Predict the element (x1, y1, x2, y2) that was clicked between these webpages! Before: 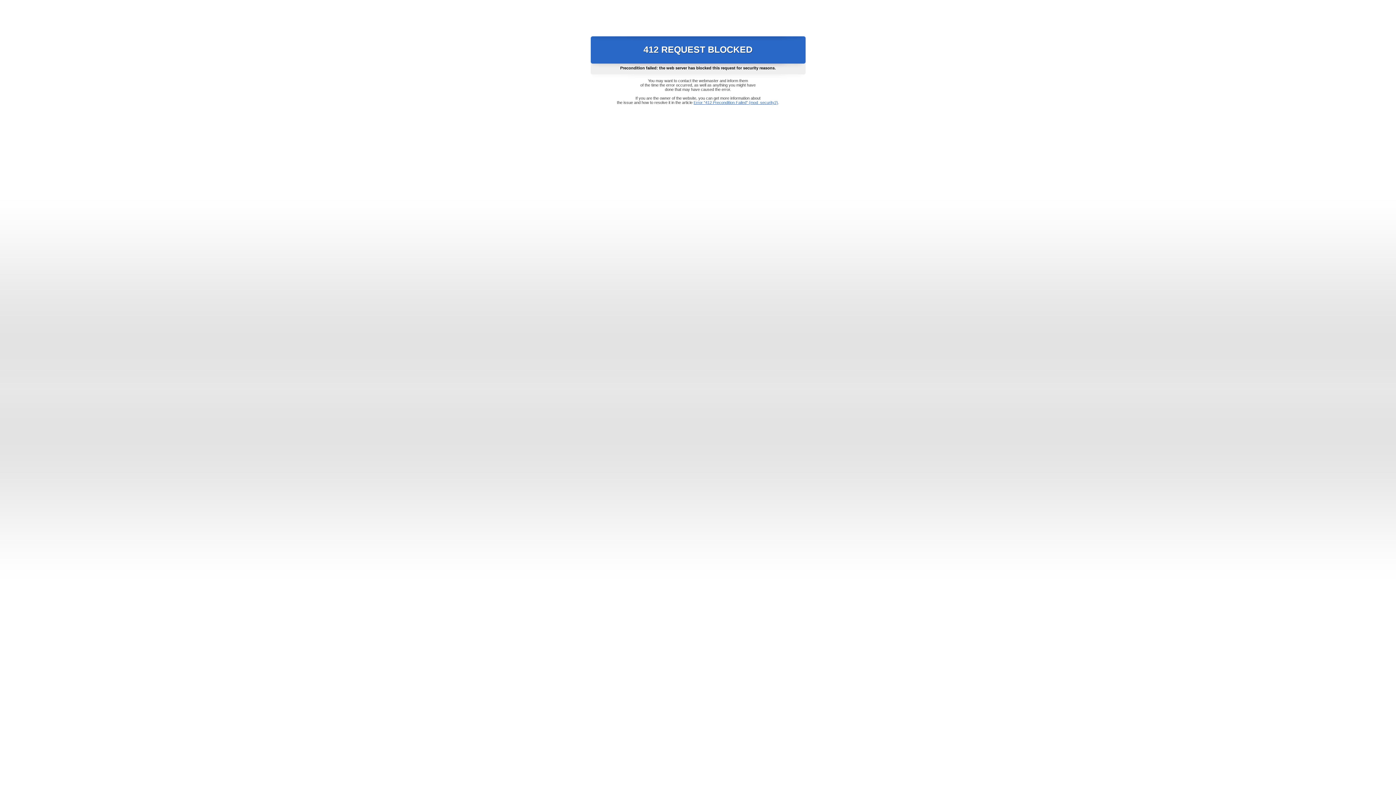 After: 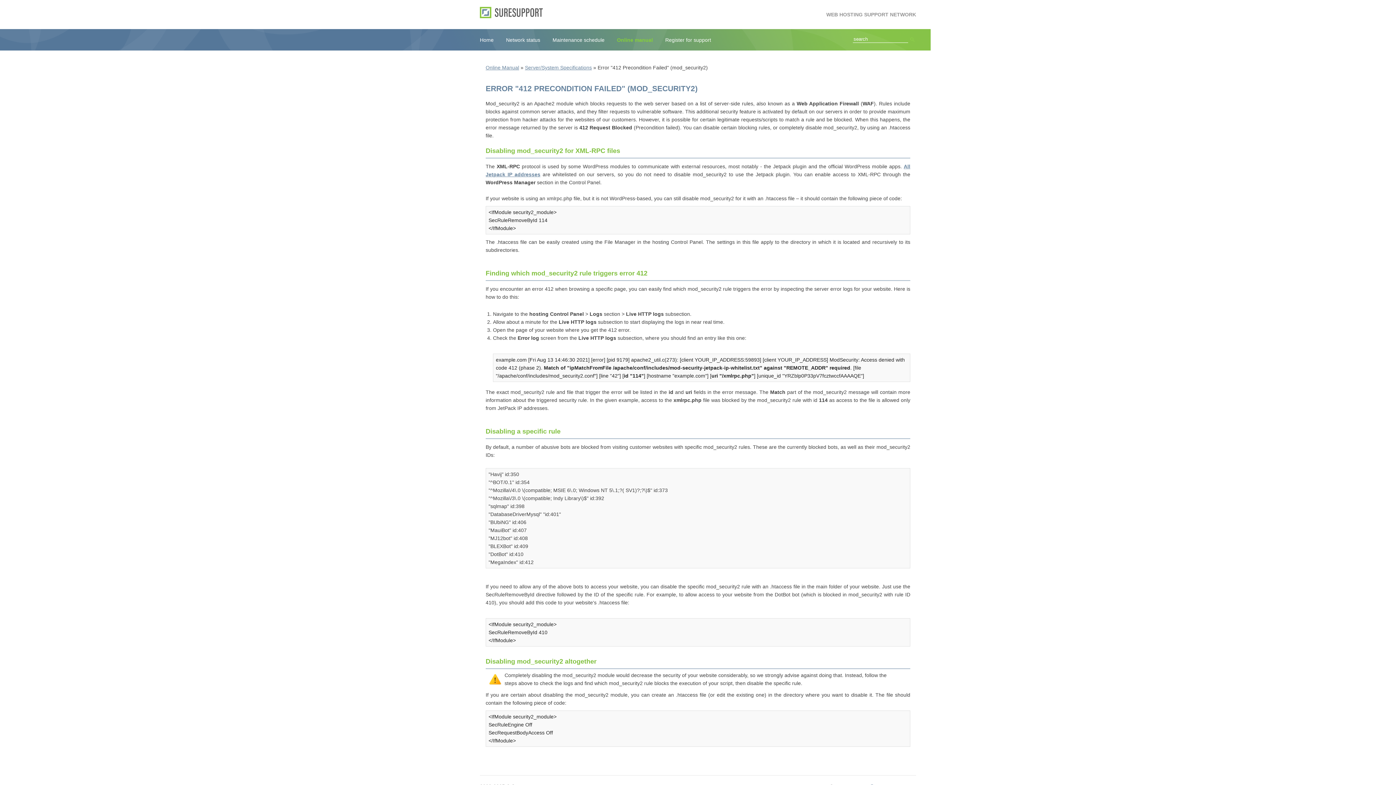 Action: bbox: (693, 100, 778, 104) label: Error "412 Precondition Failed" (mod_security2)